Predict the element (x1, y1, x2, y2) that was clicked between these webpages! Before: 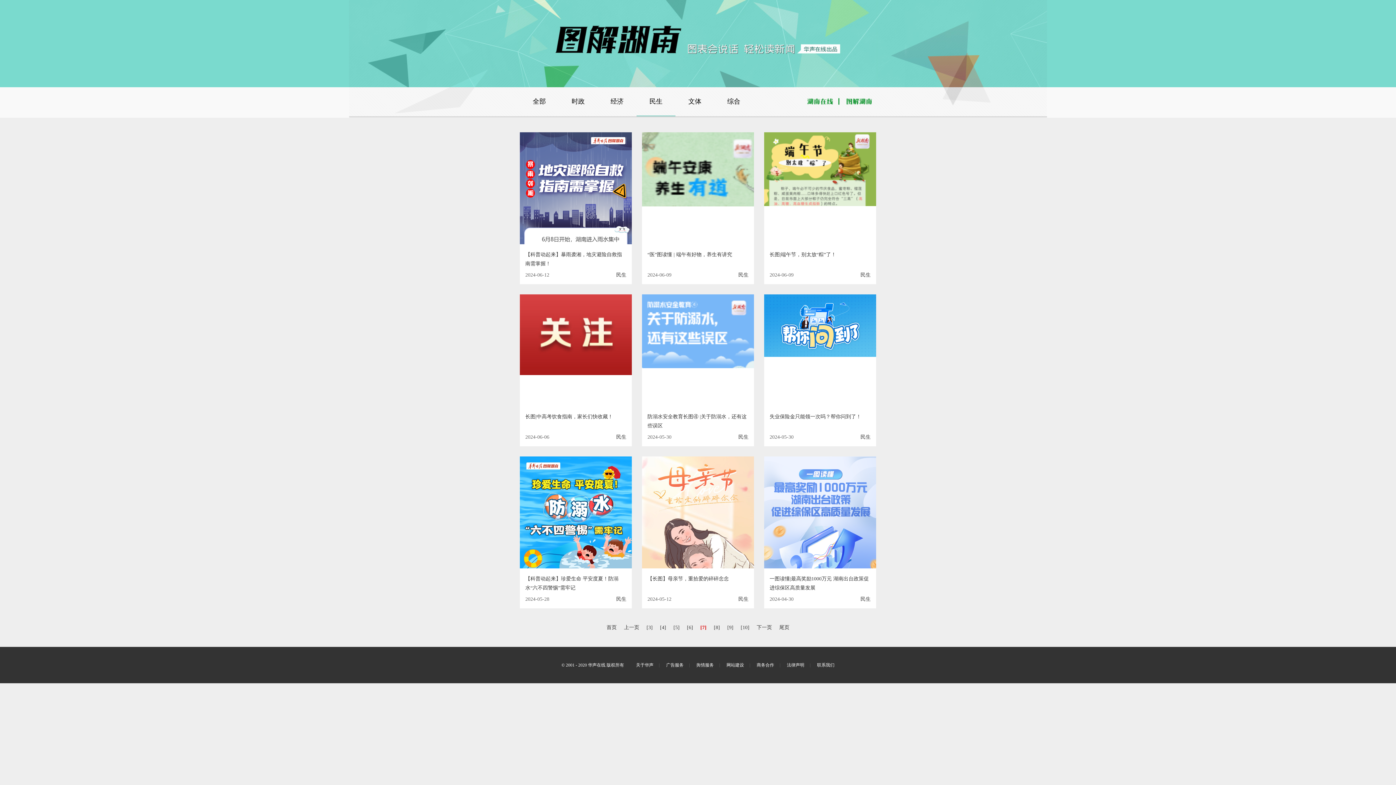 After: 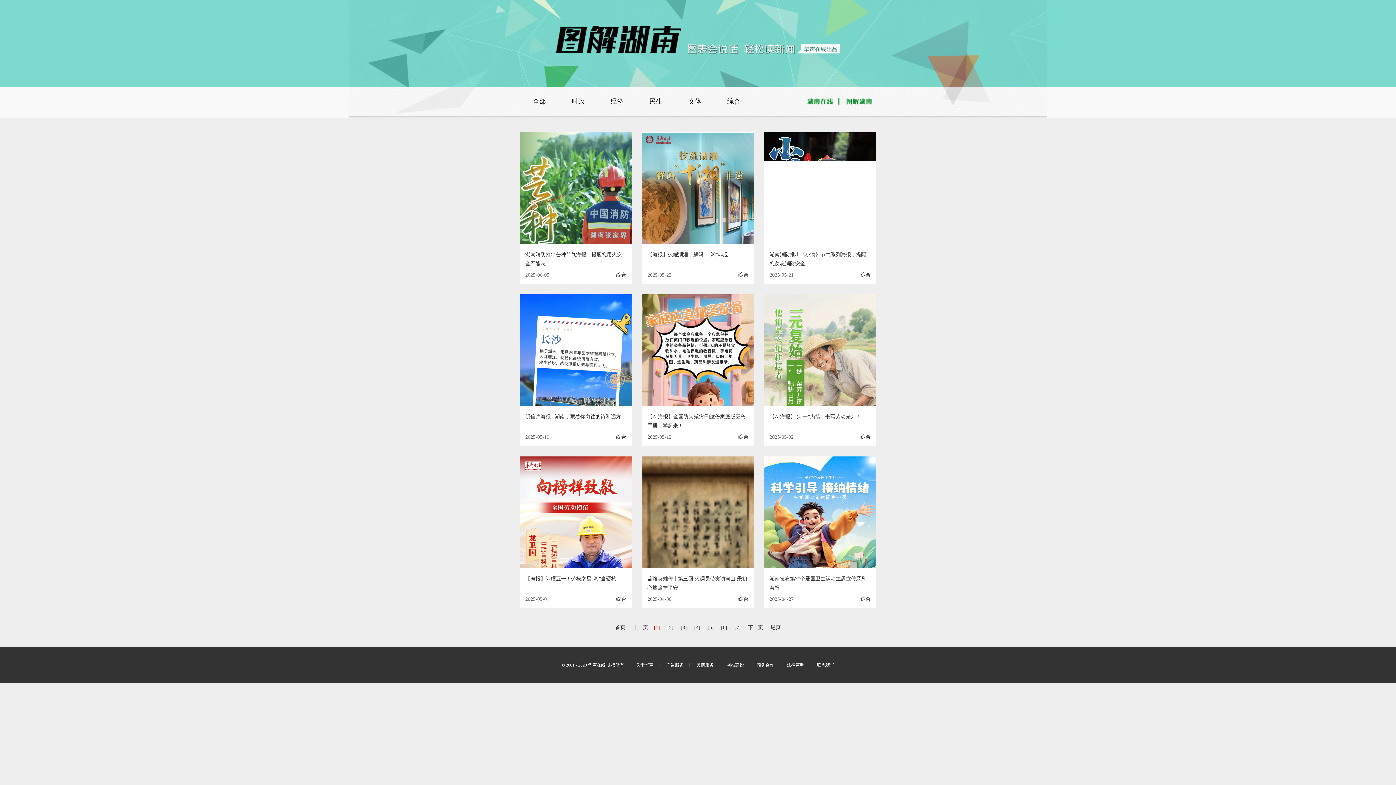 Action: bbox: (714, 87, 753, 115) label: 综合